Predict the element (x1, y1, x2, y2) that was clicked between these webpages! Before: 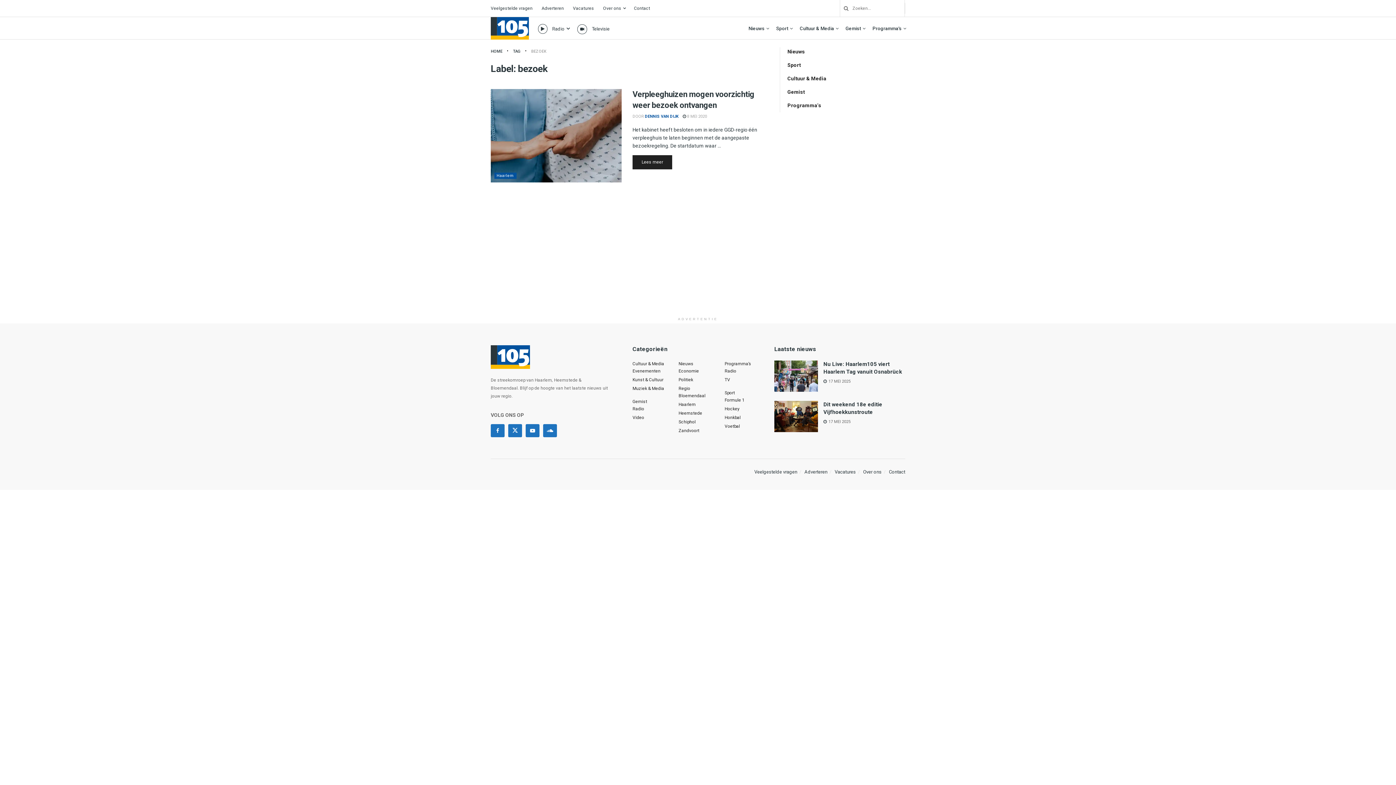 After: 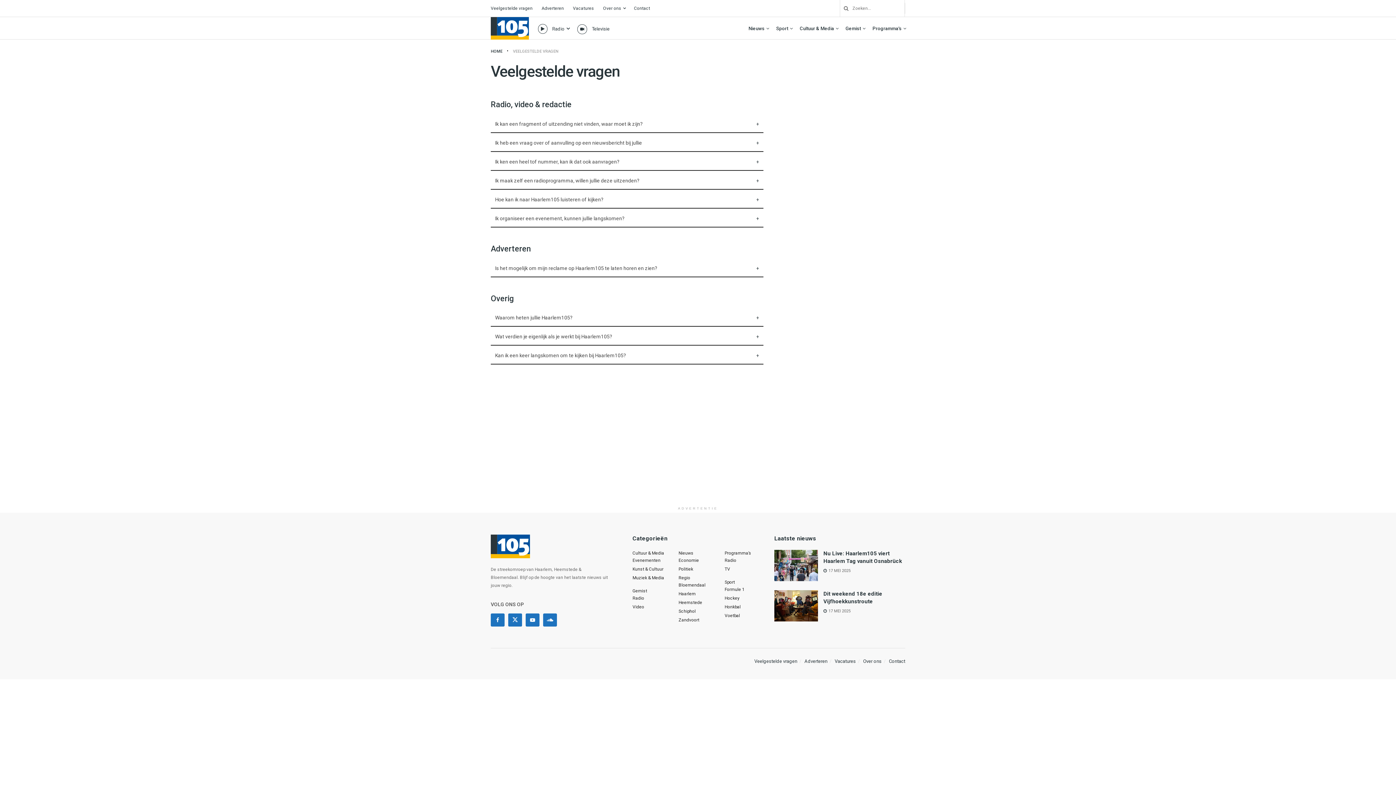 Action: label: Veelgestelde vragen bbox: (754, 469, 797, 475)